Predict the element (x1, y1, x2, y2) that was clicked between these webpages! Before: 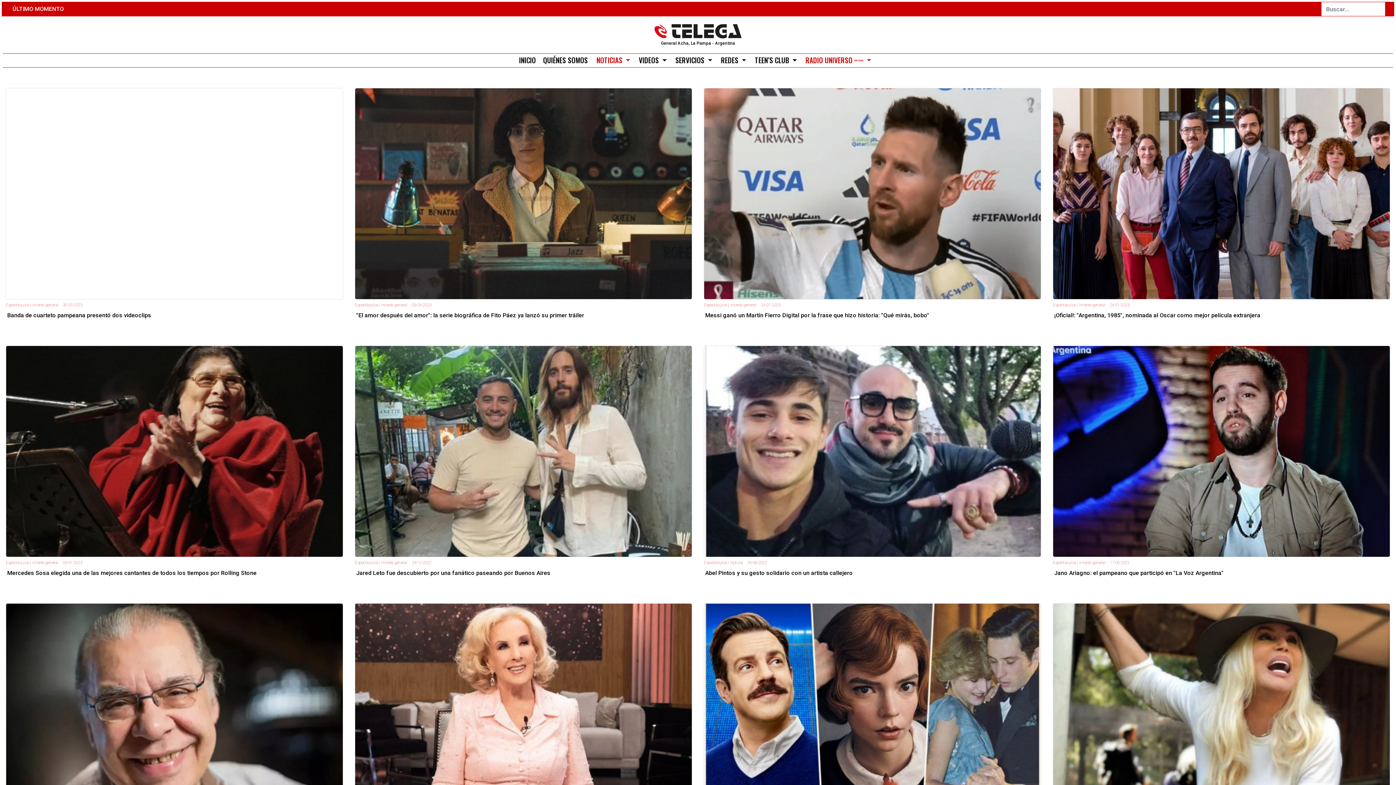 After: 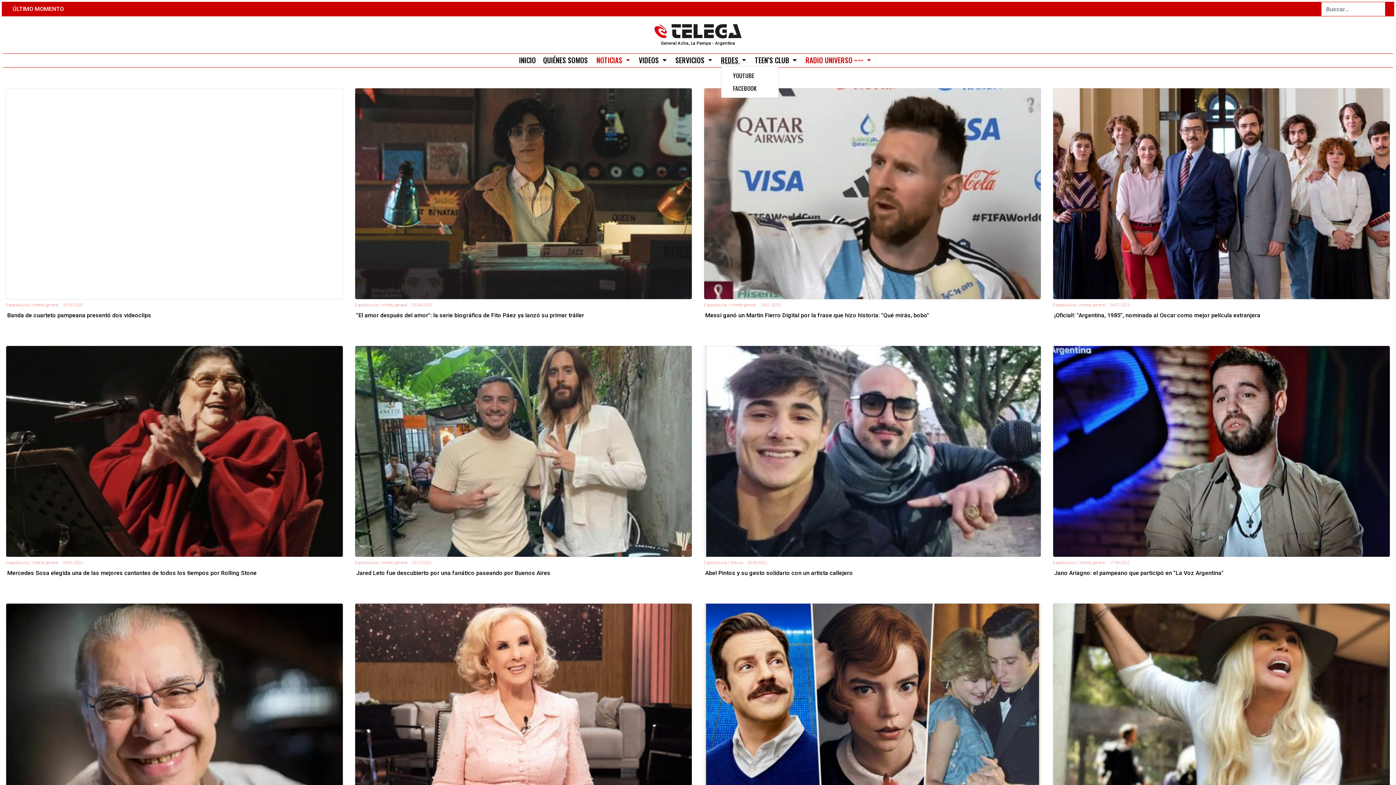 Action: bbox: (721, 54, 746, 65) label: REDES 